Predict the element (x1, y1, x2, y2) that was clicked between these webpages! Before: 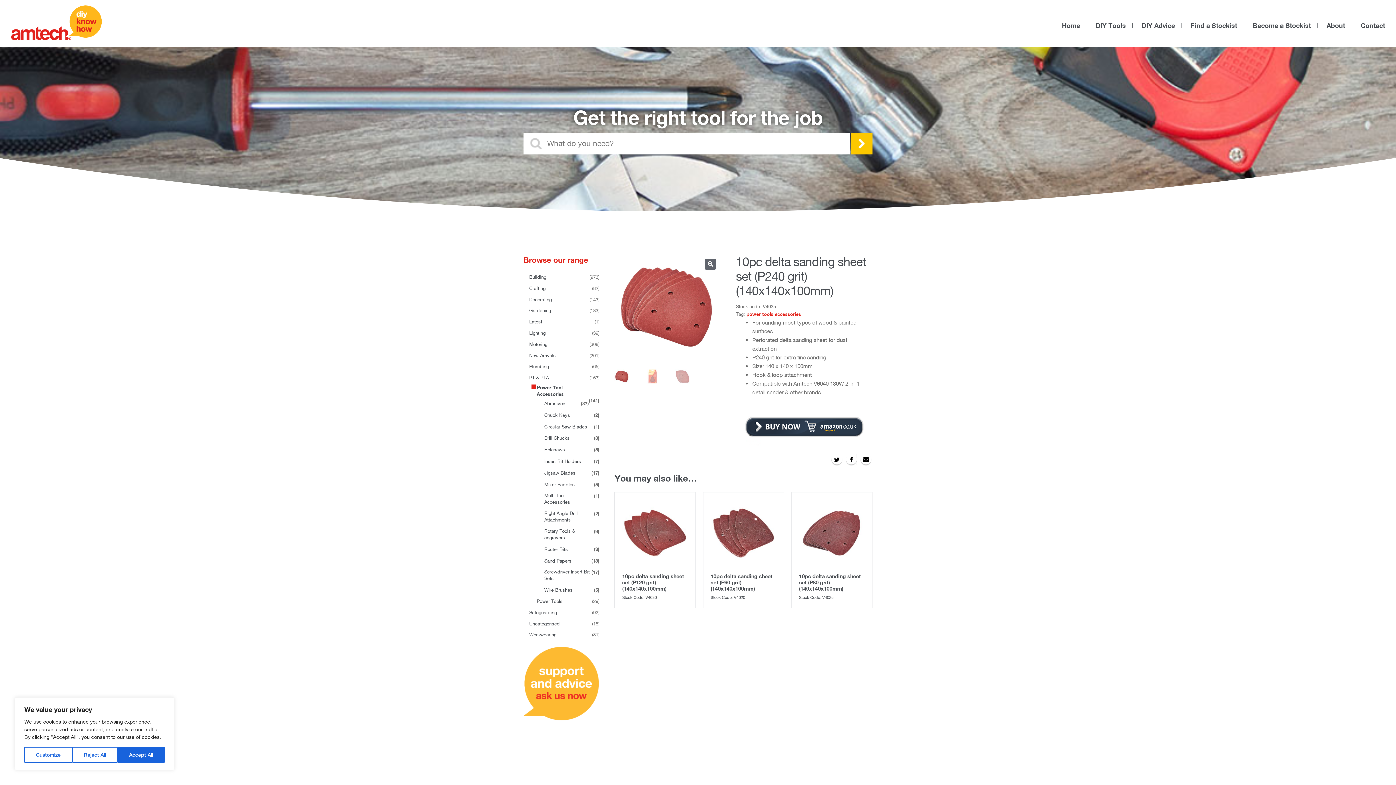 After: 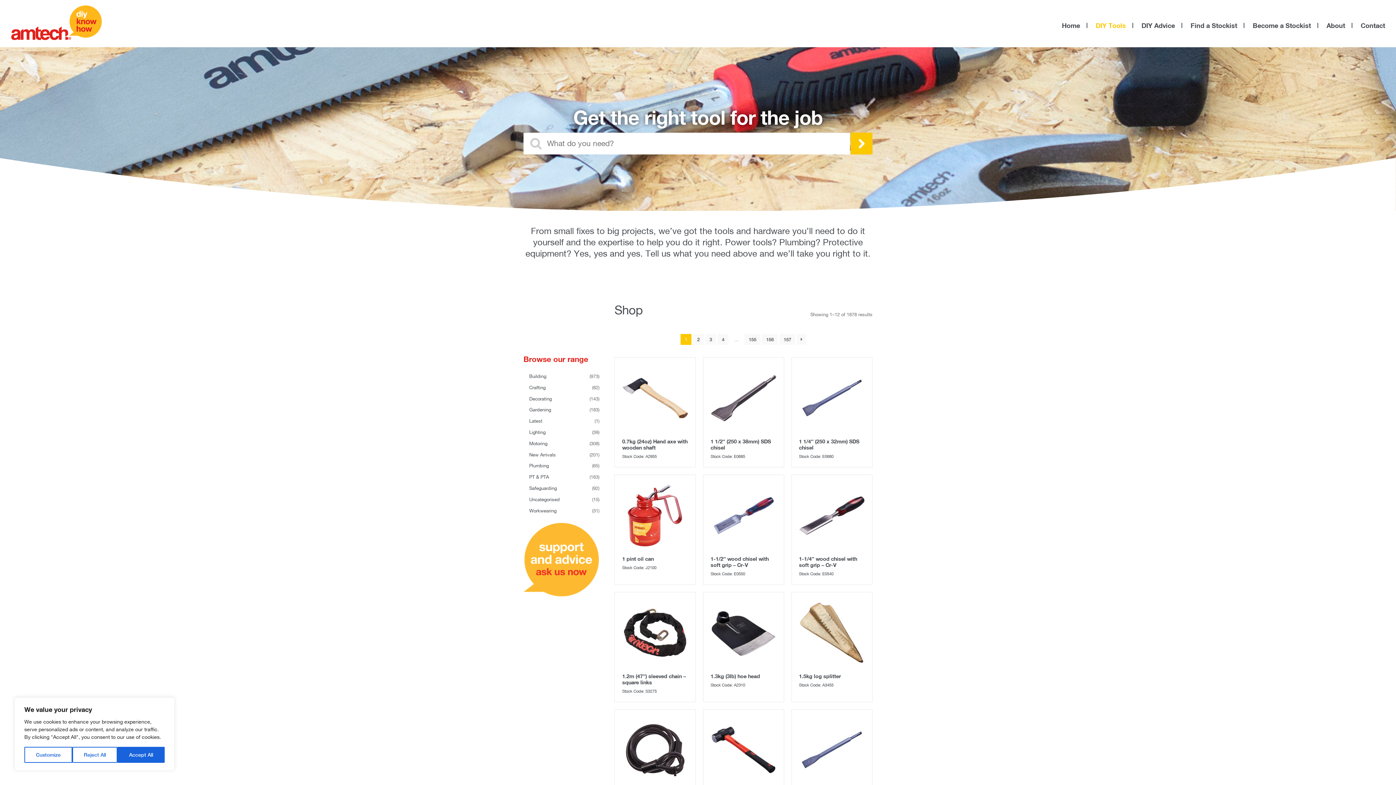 Action: bbox: (1089, 22, 1133, 28) label: DIY Tools